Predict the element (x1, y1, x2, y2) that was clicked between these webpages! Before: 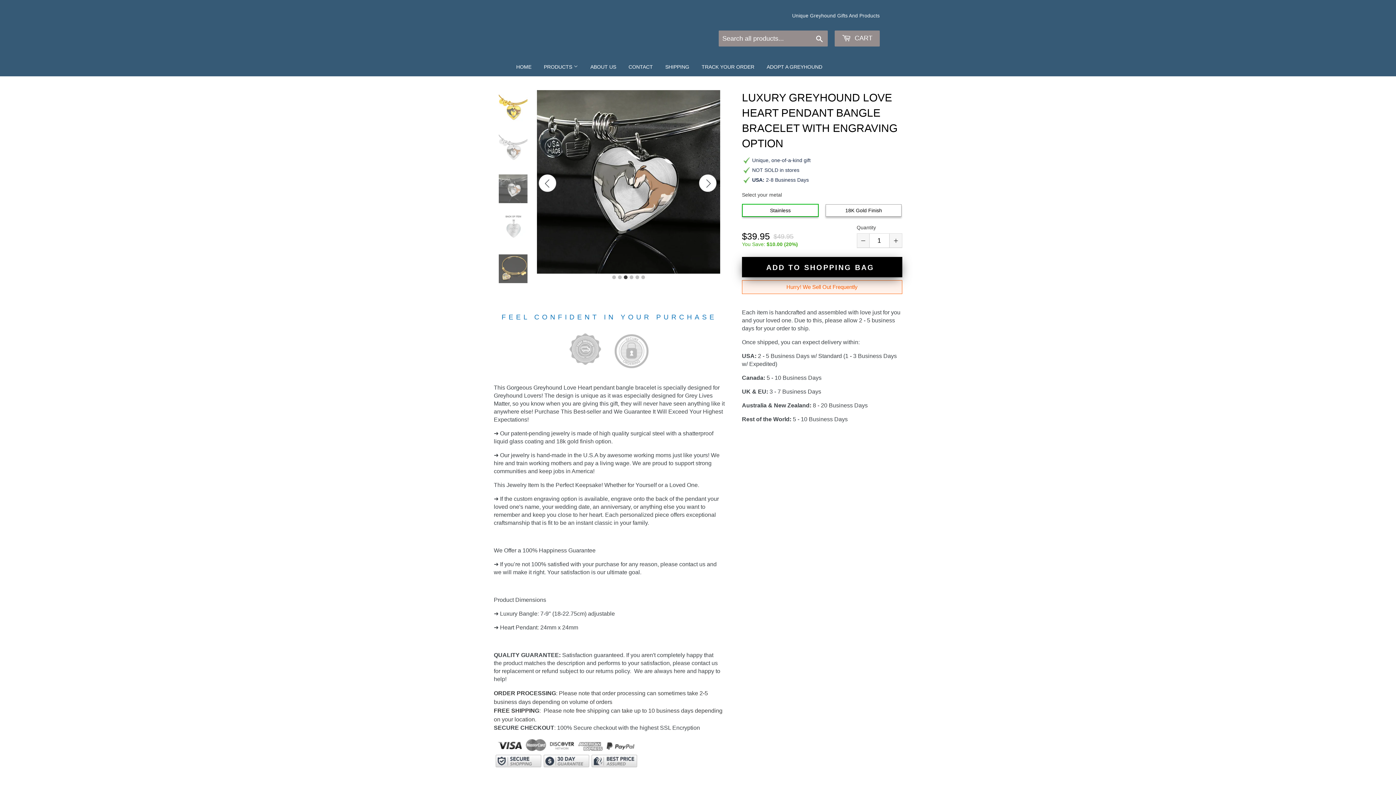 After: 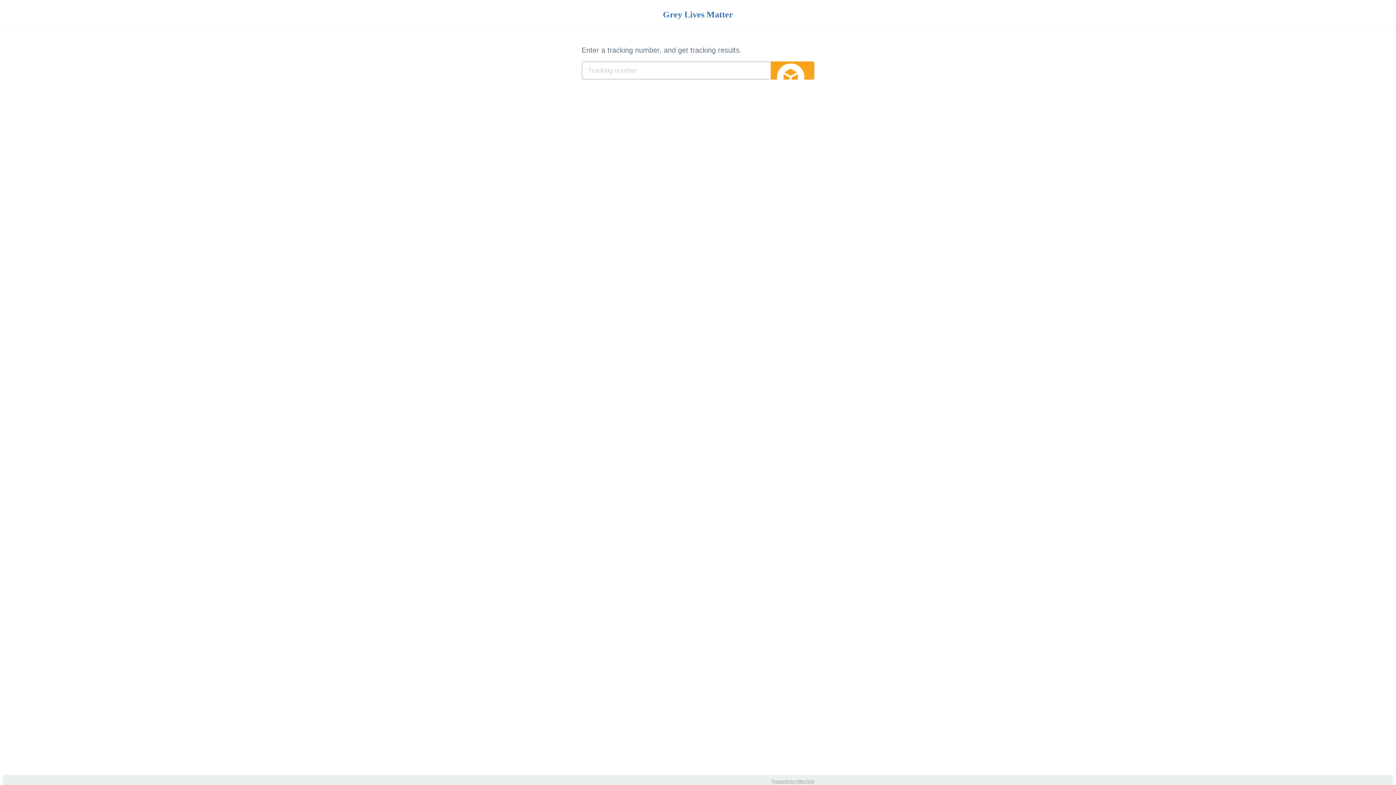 Action: label: TRACK YOUR ORDER bbox: (696, 57, 760, 76)